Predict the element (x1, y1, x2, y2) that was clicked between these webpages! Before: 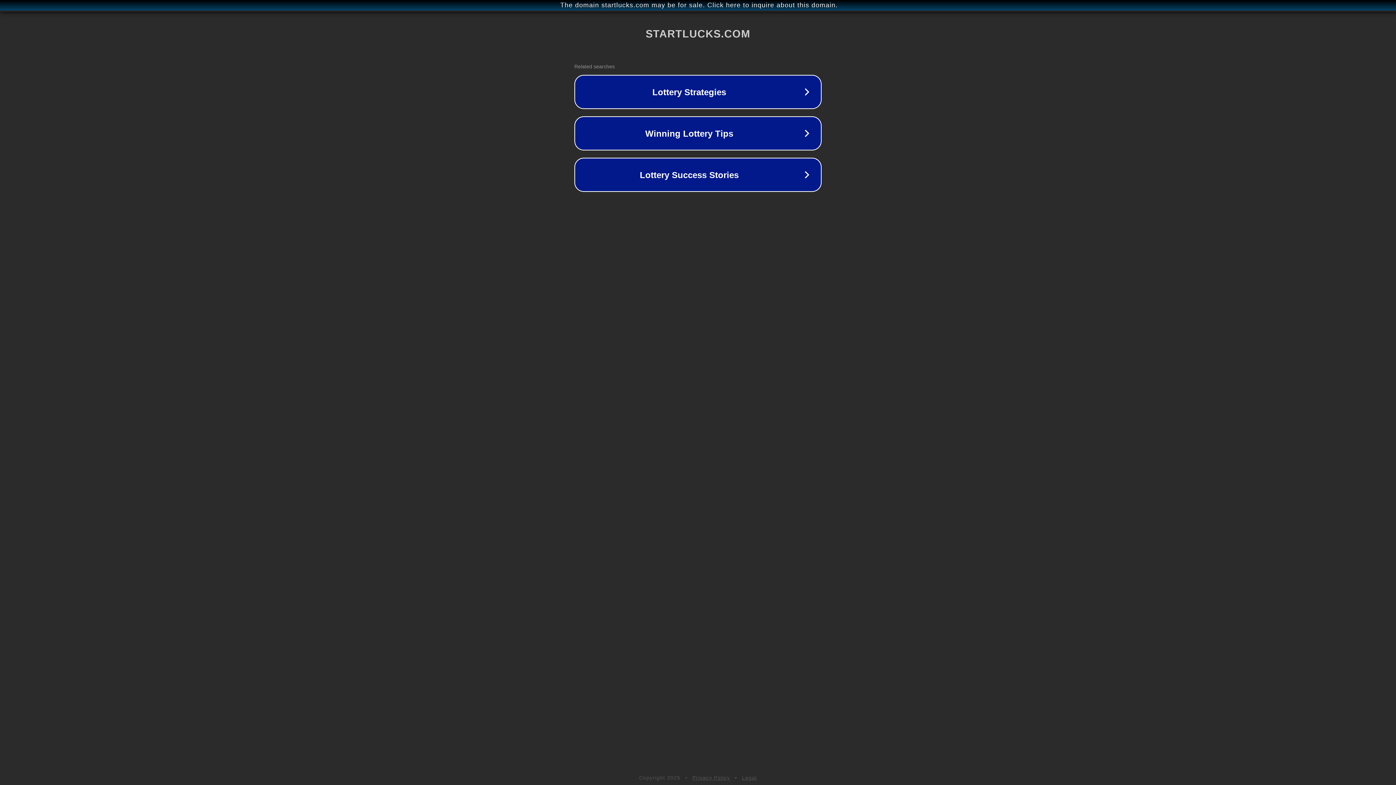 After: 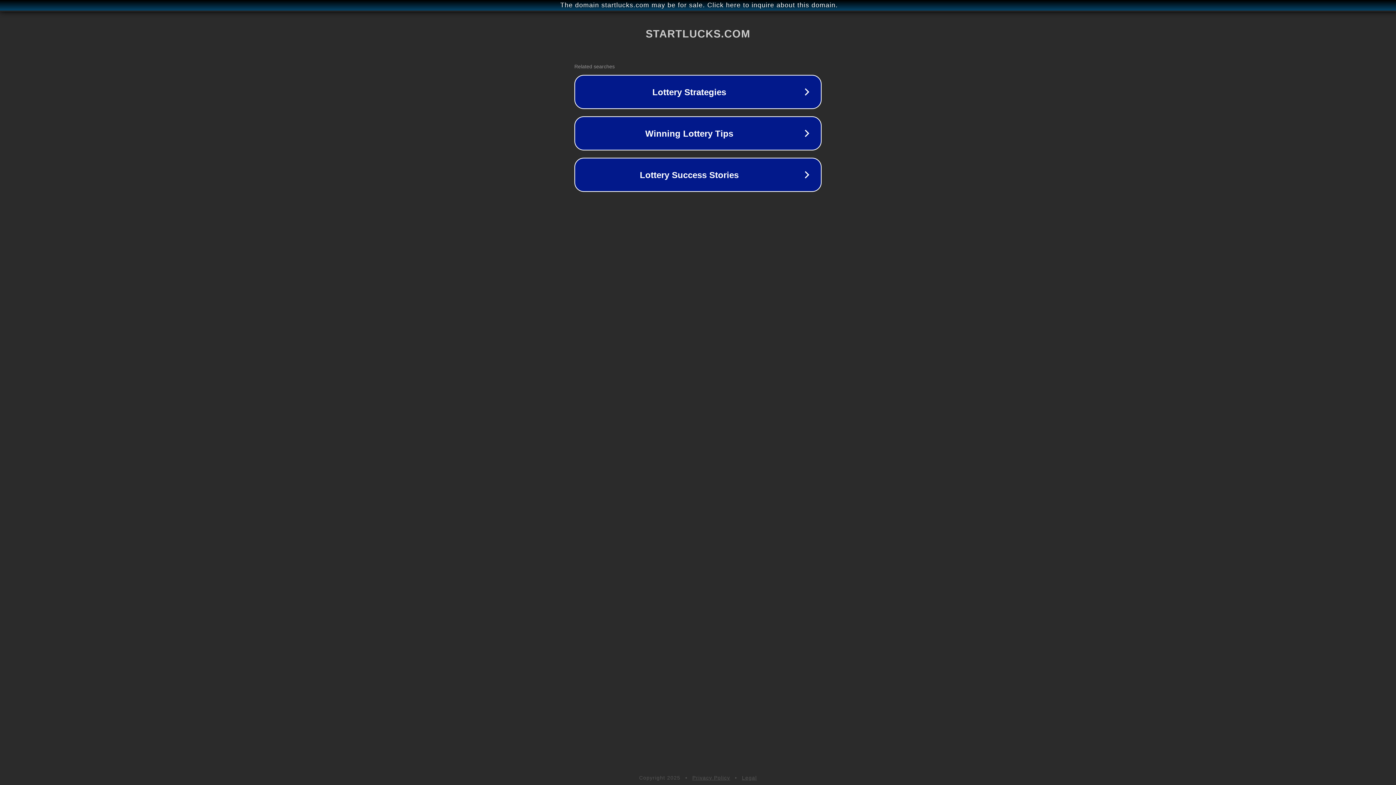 Action: label: Privacy Policy bbox: (692, 775, 730, 781)